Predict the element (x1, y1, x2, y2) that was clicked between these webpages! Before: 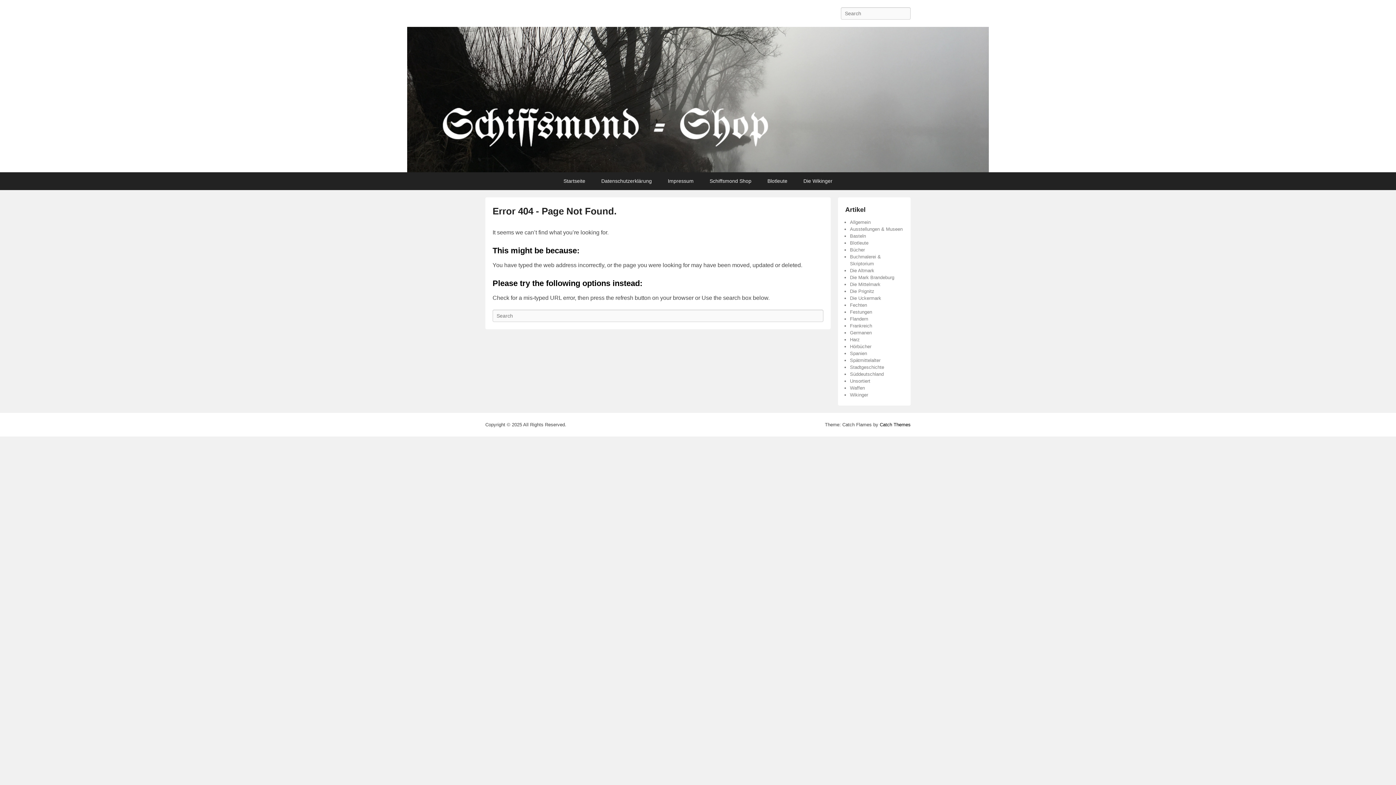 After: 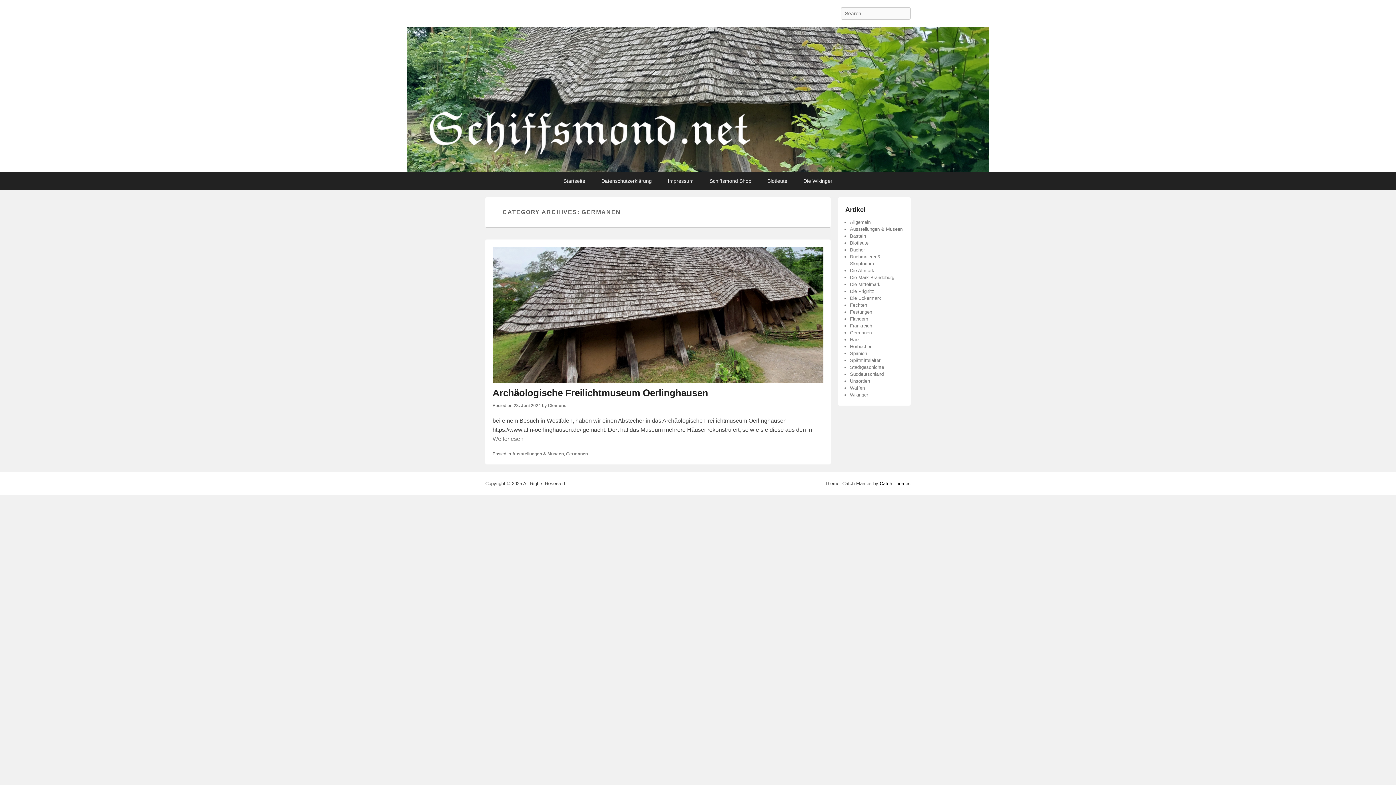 Action: bbox: (850, 330, 872, 335) label: Germanen